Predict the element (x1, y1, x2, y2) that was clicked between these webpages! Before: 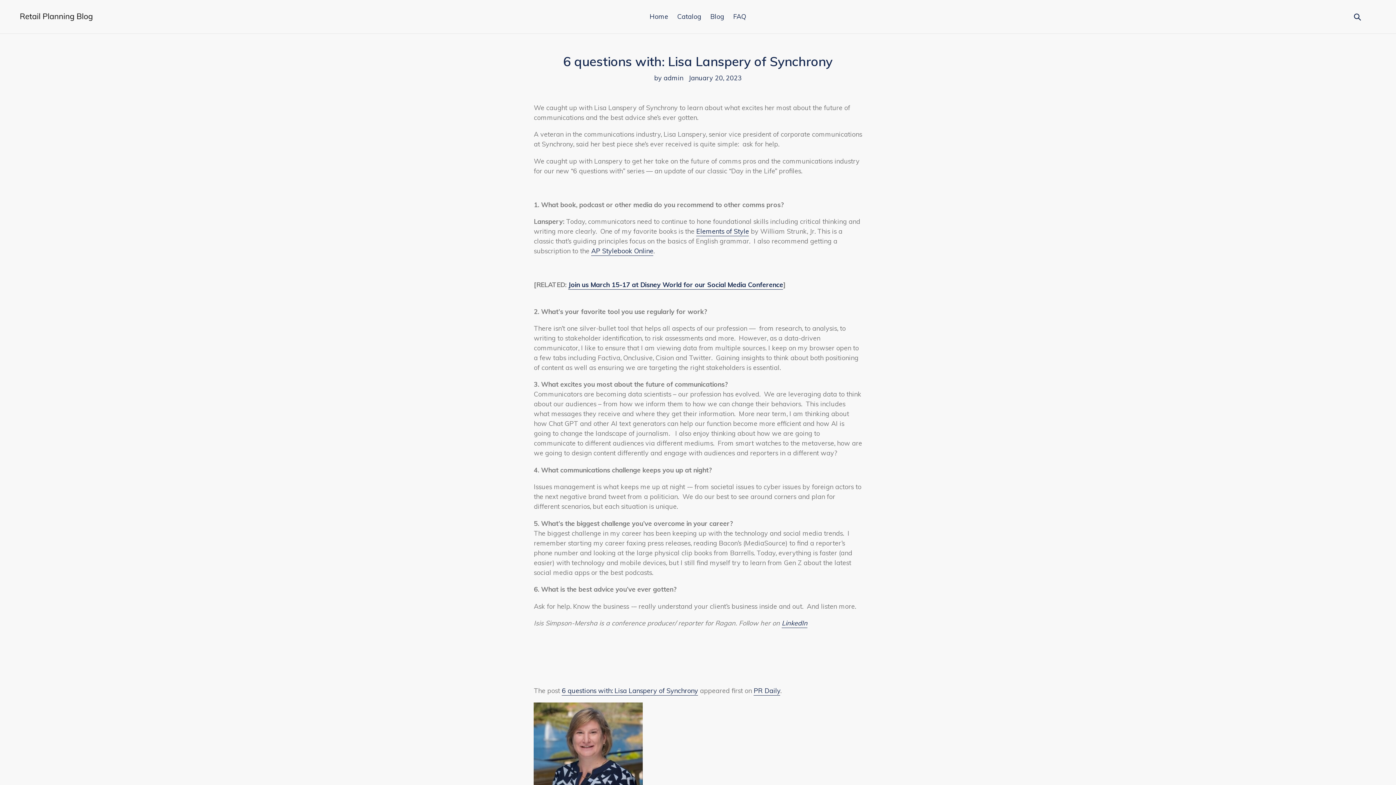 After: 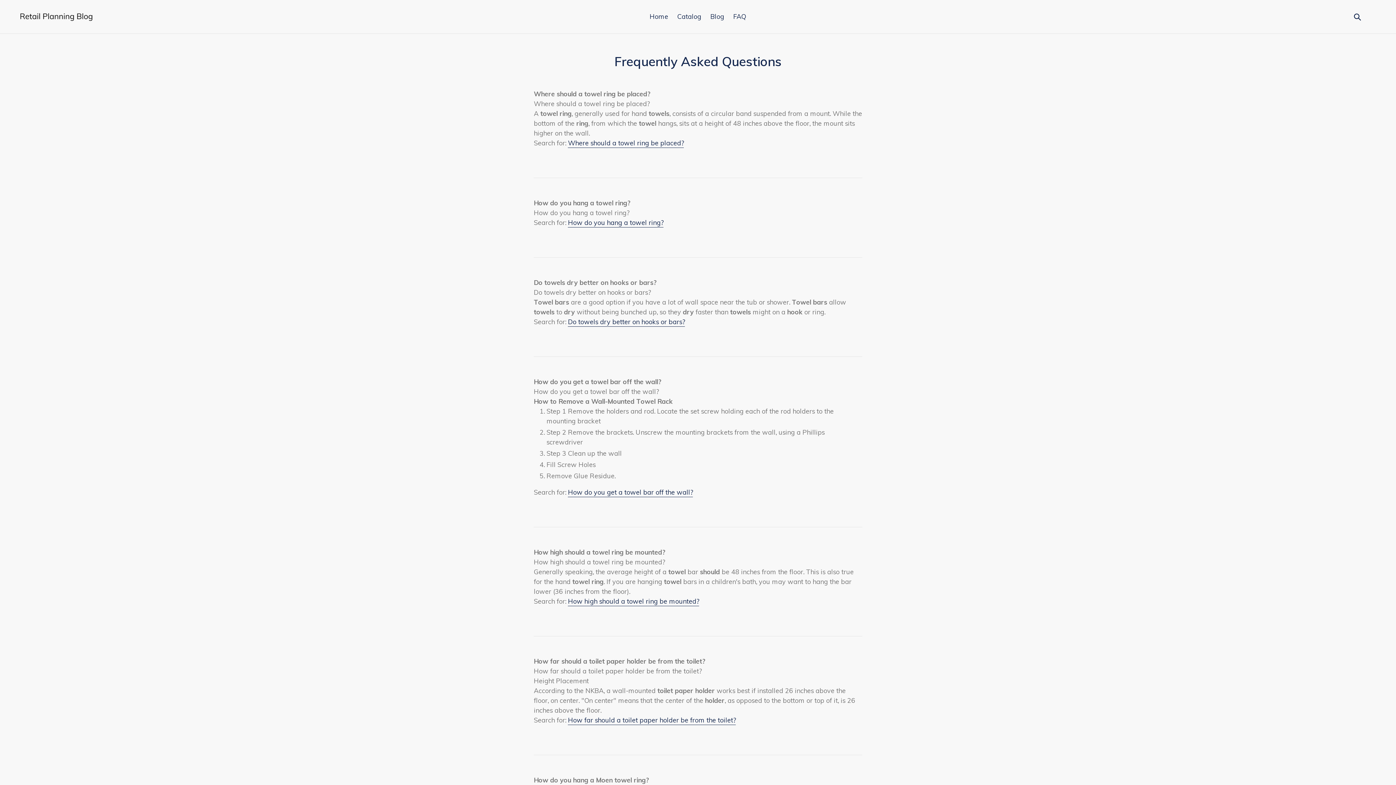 Action: label: FAQ bbox: (729, 10, 749, 22)